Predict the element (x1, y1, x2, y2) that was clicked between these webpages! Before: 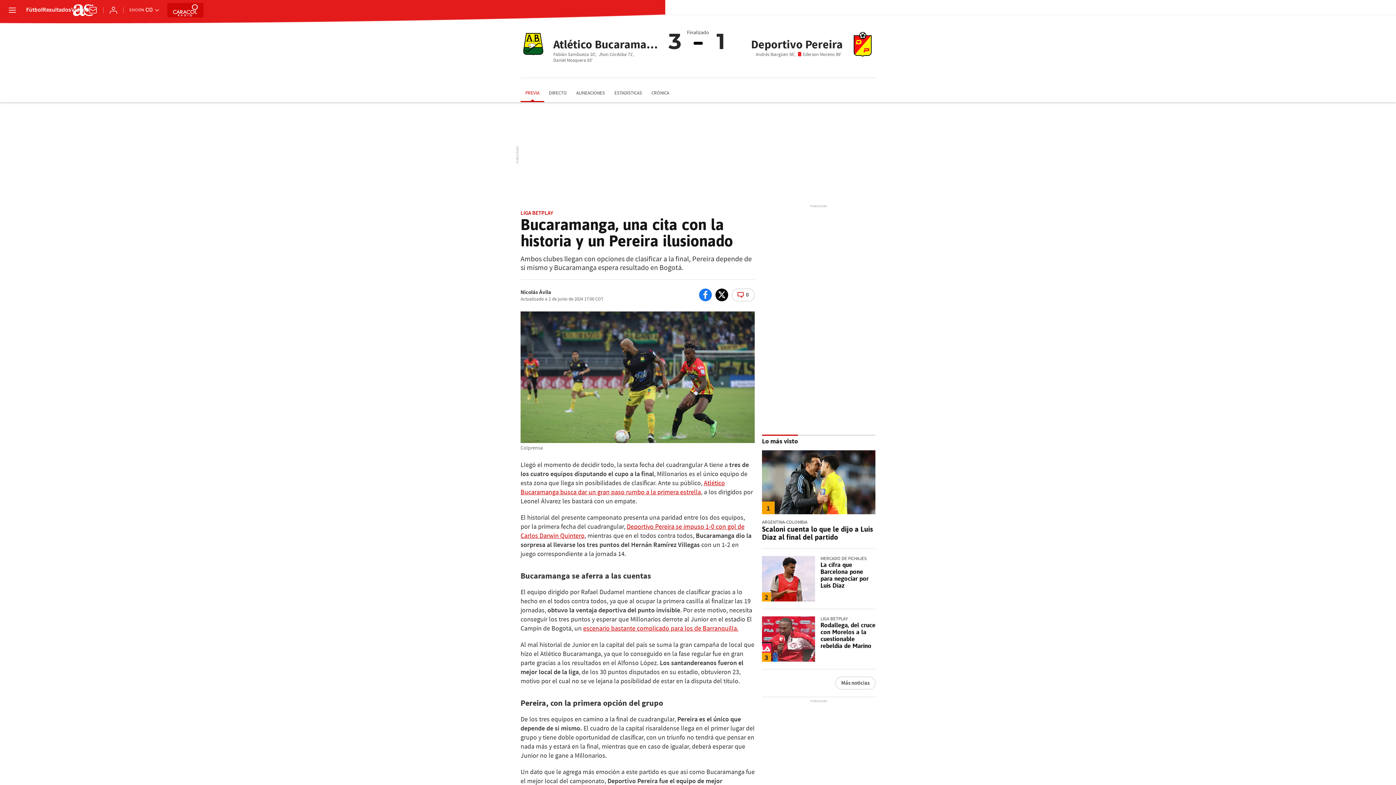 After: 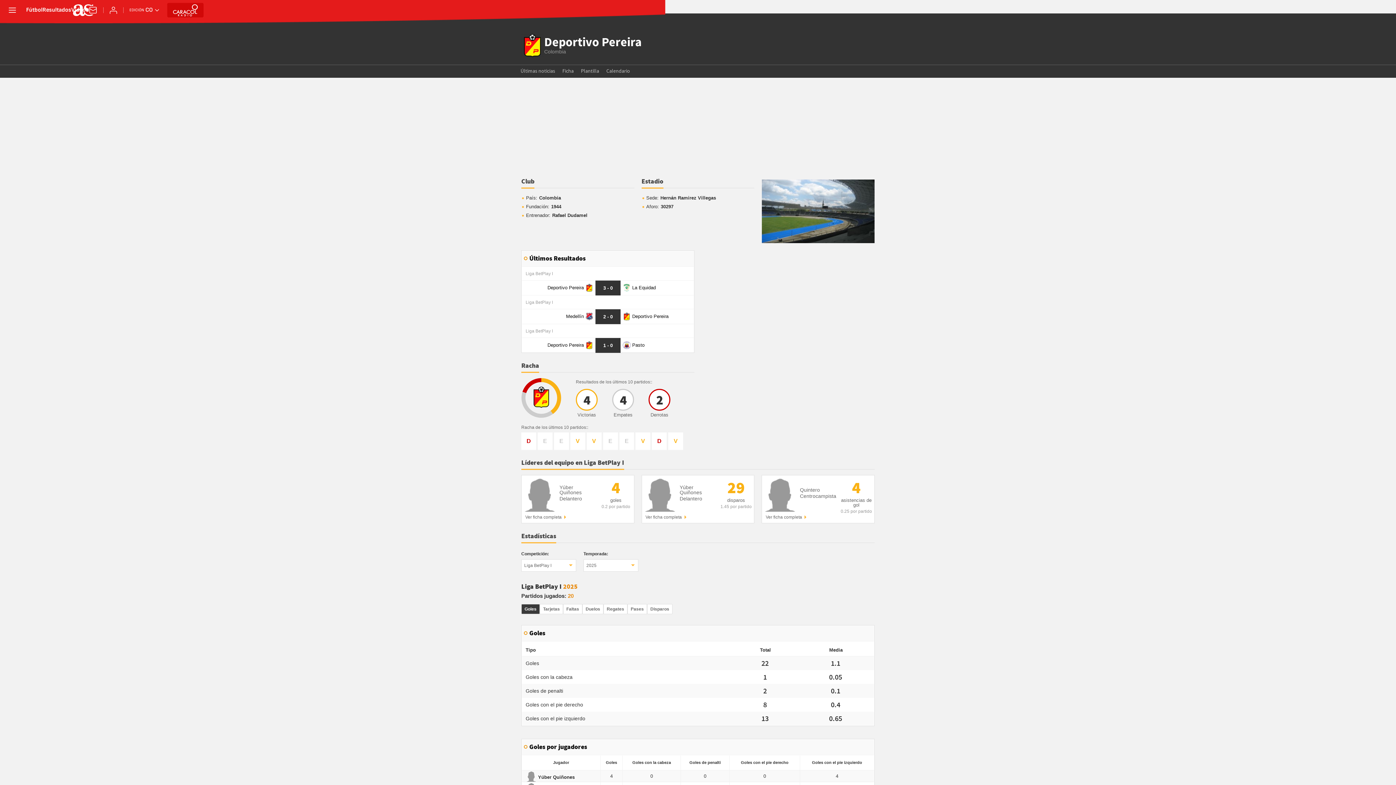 Action: bbox: (714, 31, 875, 57) label: Deportivo Pereira